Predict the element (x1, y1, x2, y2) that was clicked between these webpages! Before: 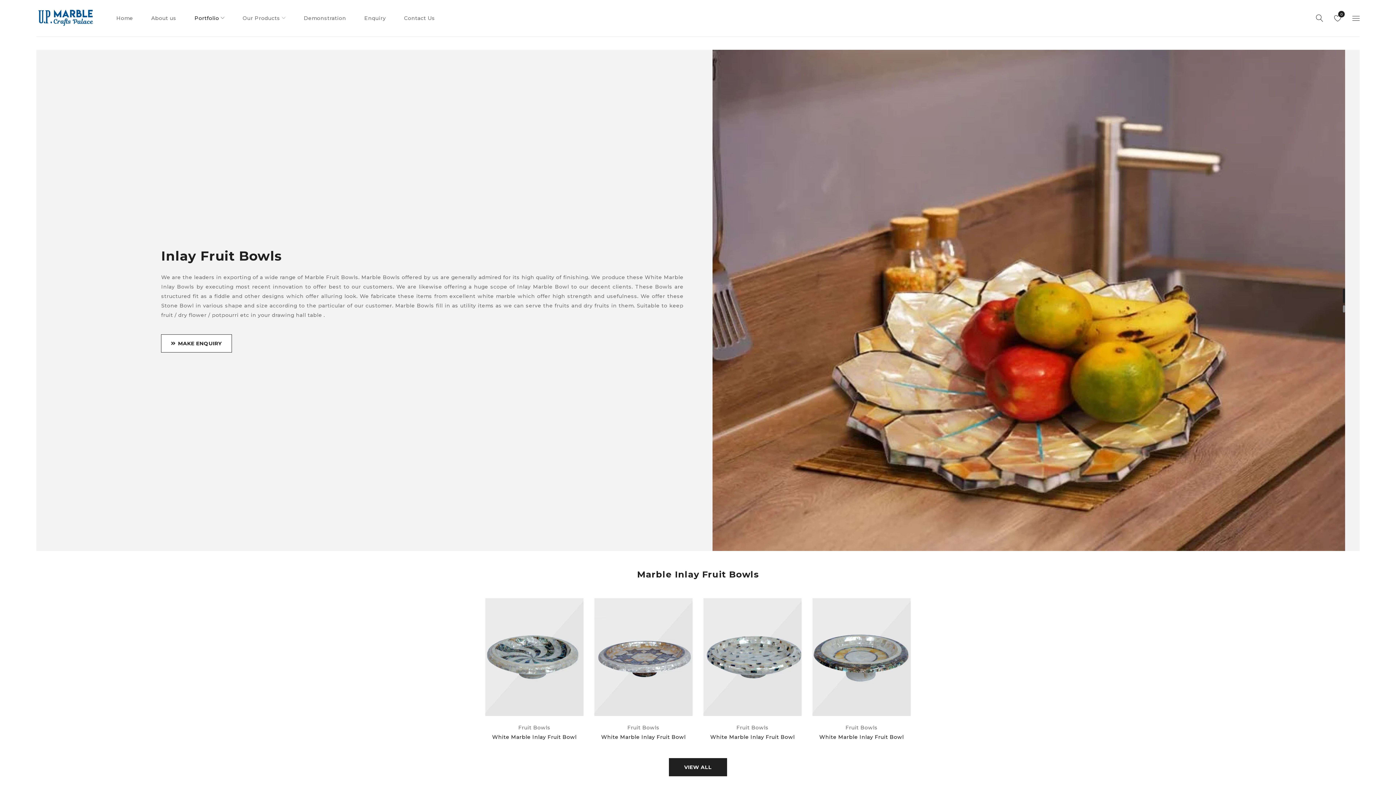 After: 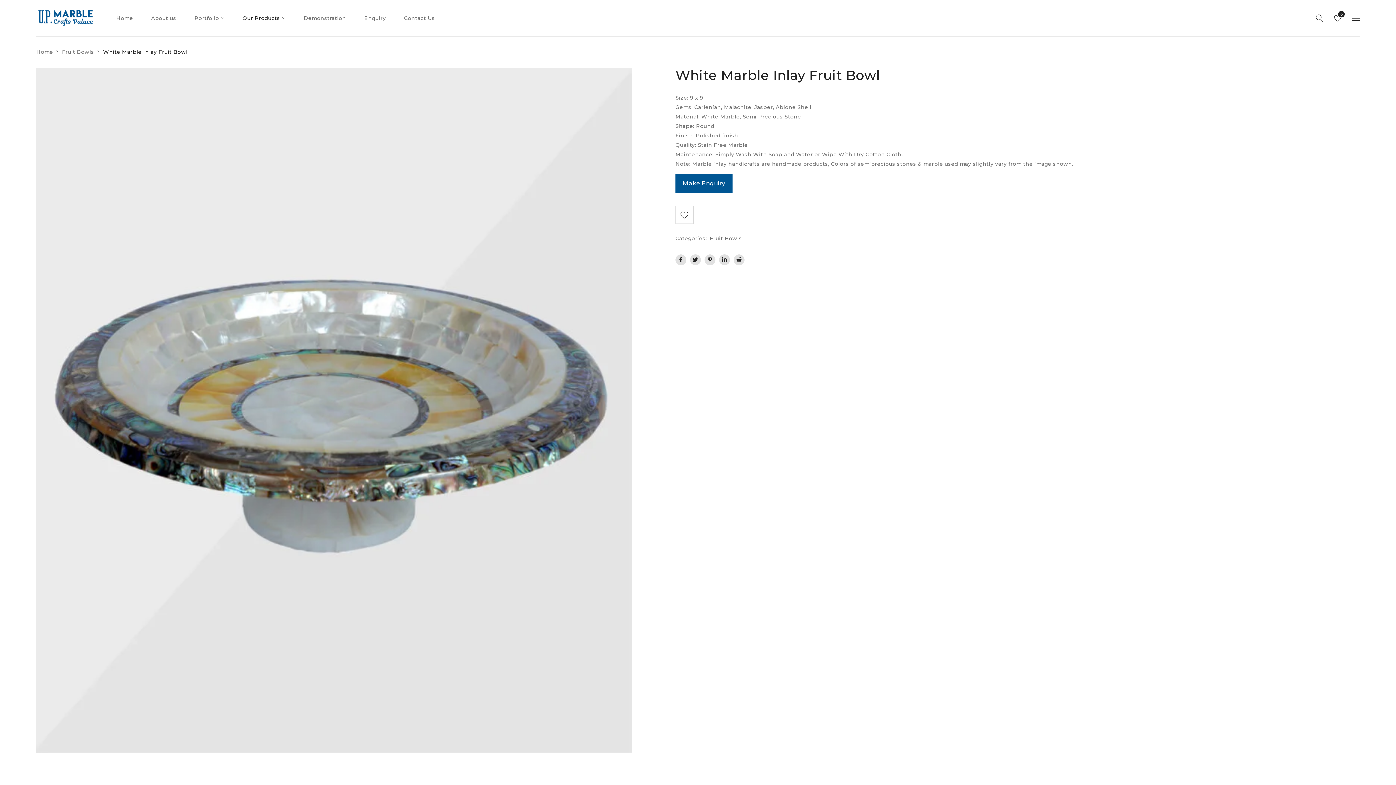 Action: bbox: (812, 598, 910, 716)